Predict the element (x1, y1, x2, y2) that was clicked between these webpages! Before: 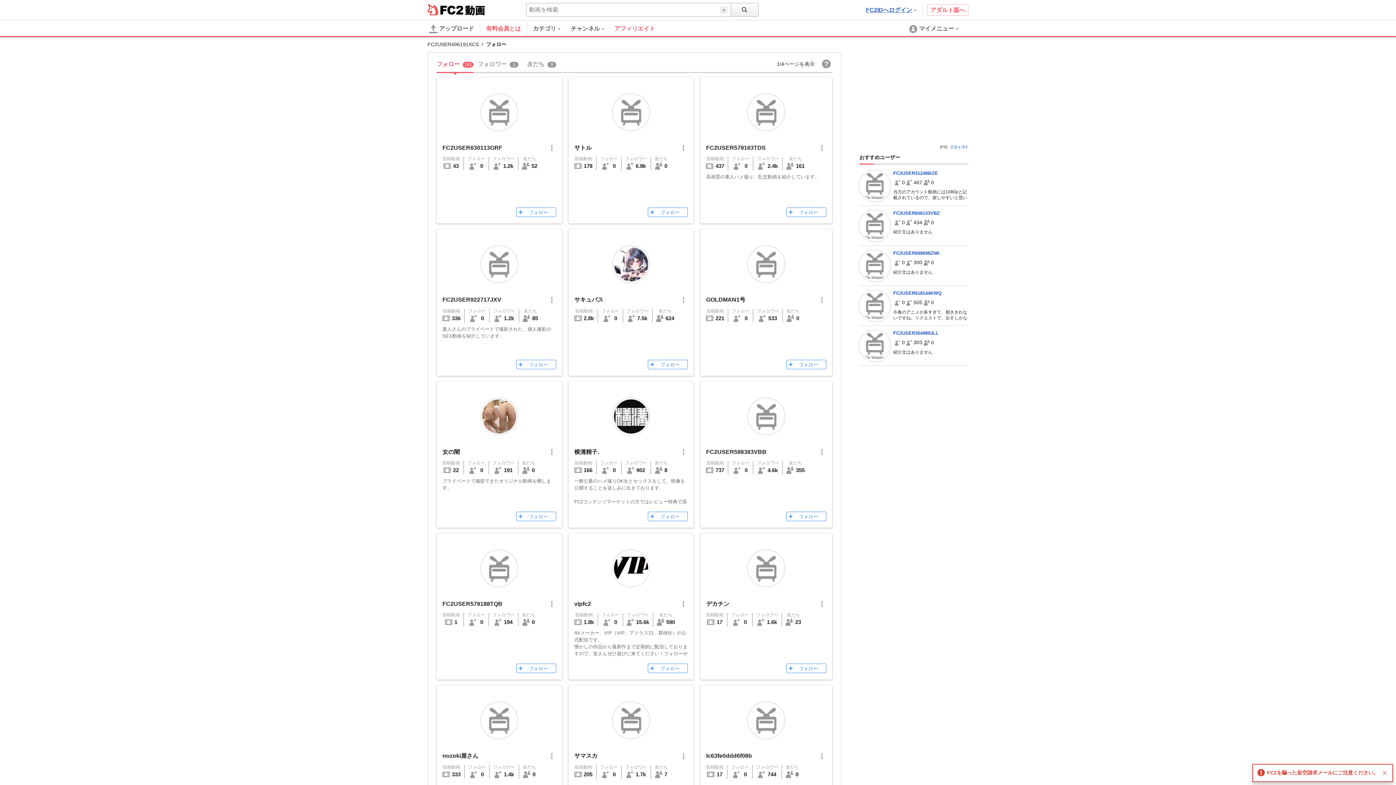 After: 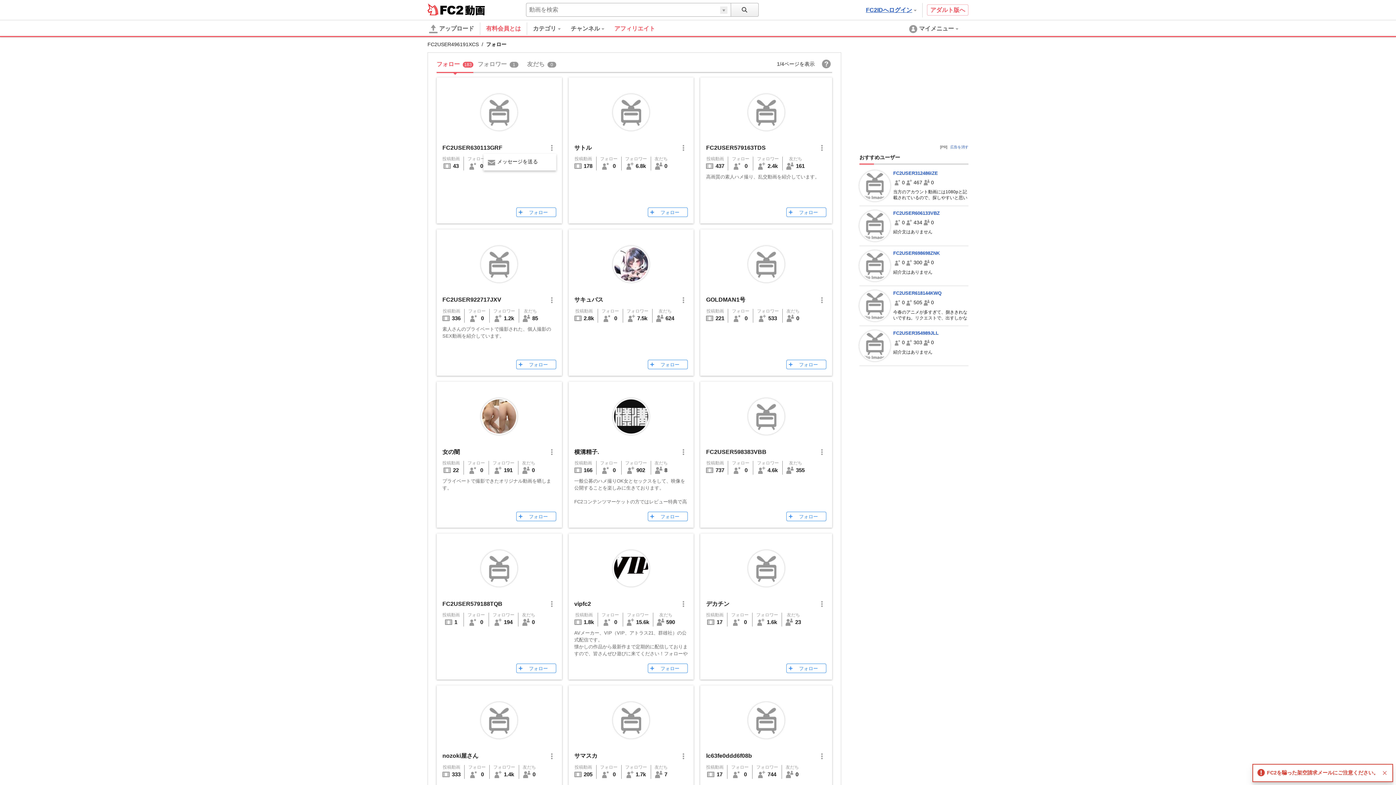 Action: bbox: (544, 142, 556, 153)